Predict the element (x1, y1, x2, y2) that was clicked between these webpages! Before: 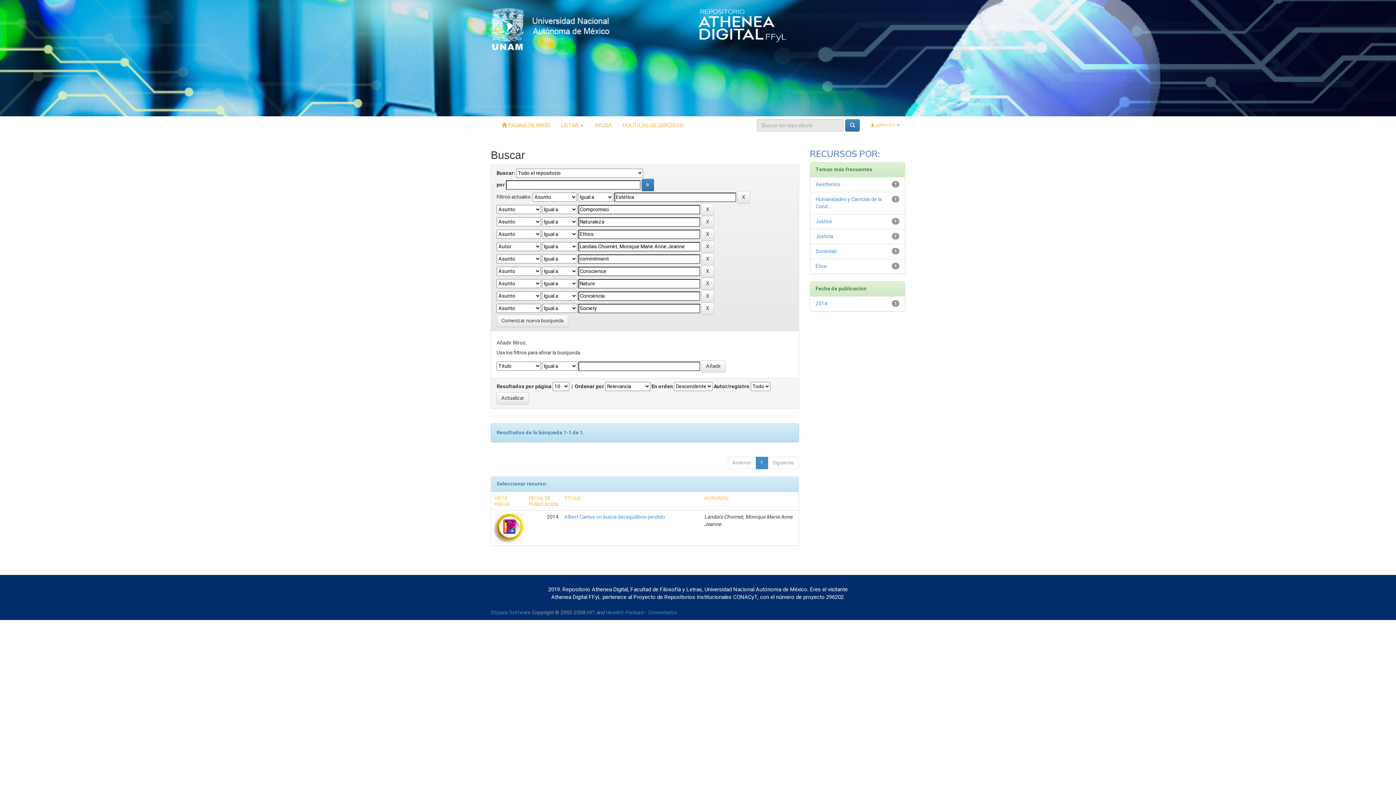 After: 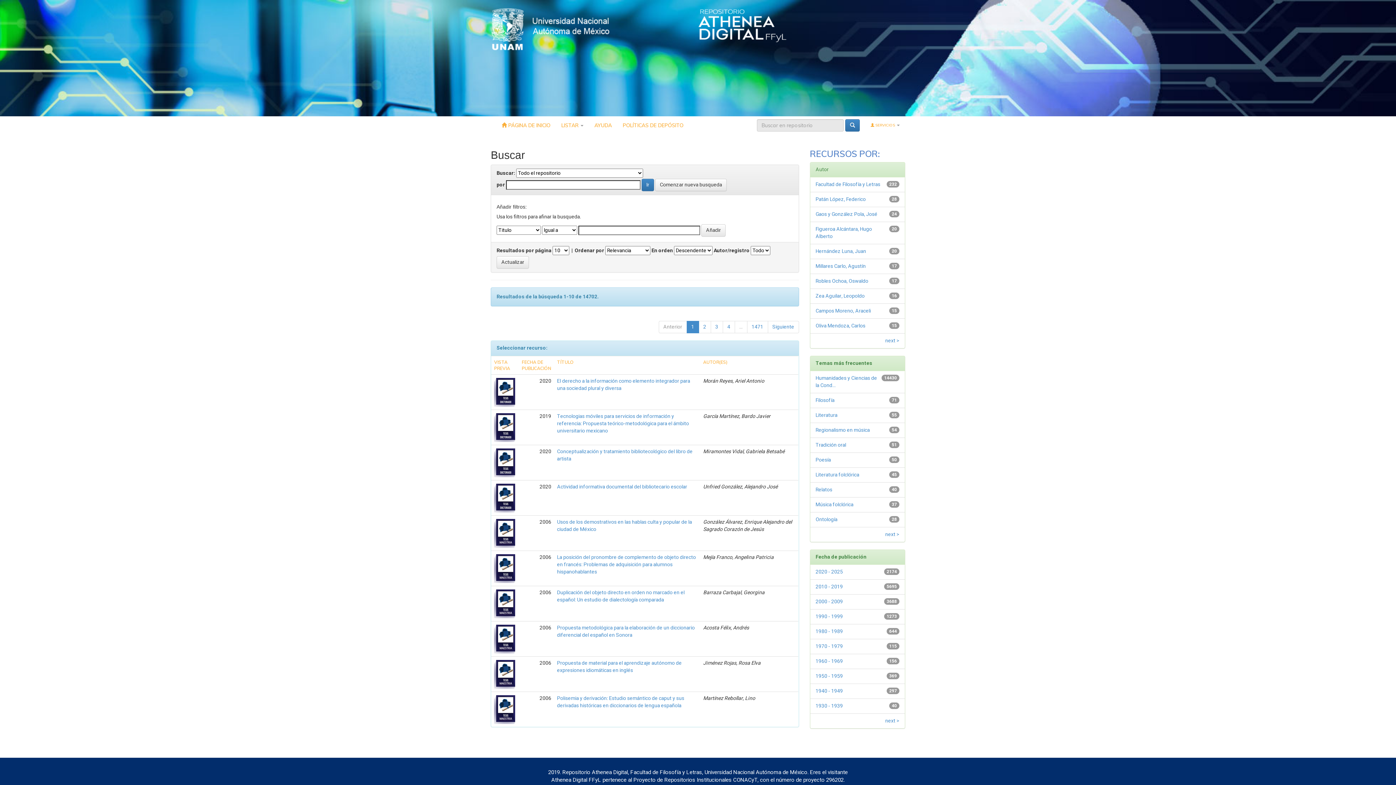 Action: bbox: (845, 119, 860, 131)